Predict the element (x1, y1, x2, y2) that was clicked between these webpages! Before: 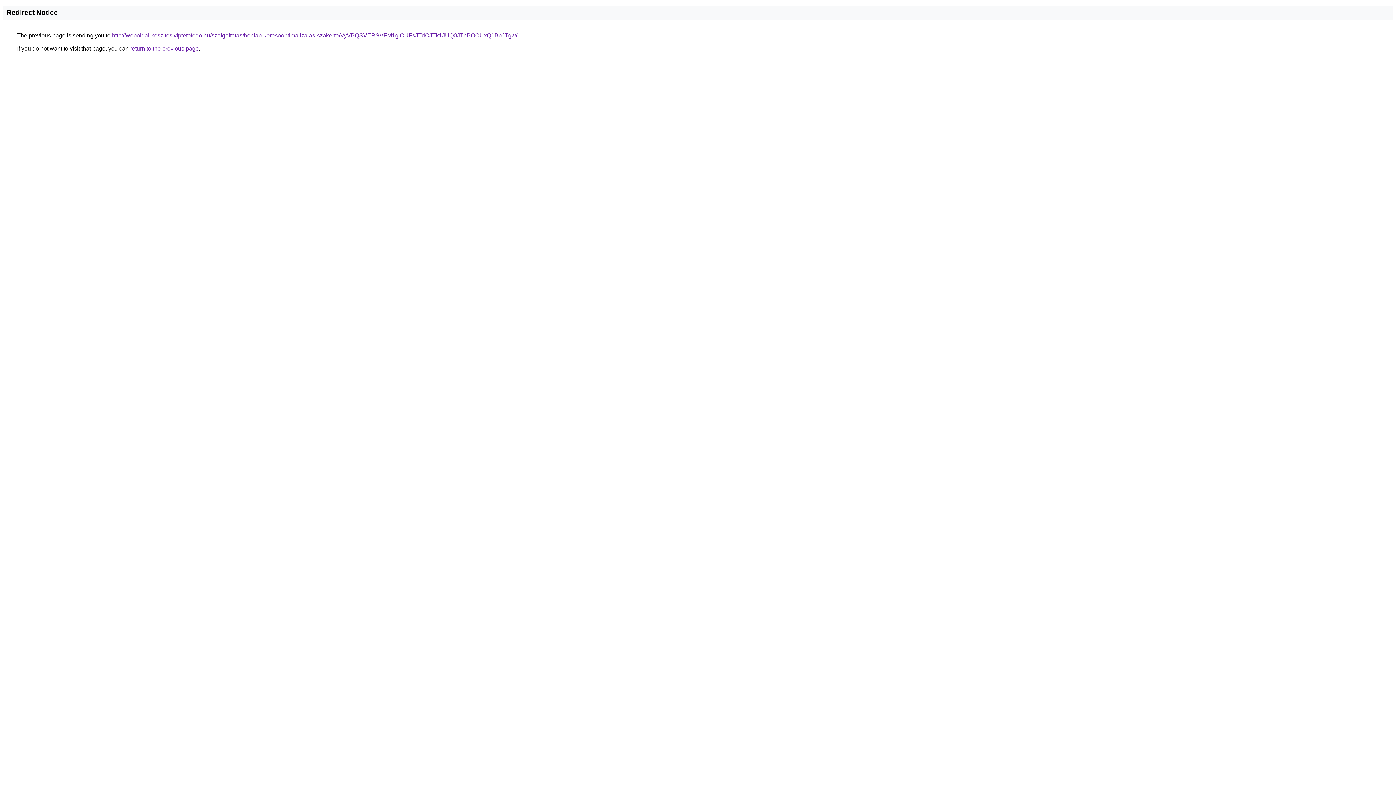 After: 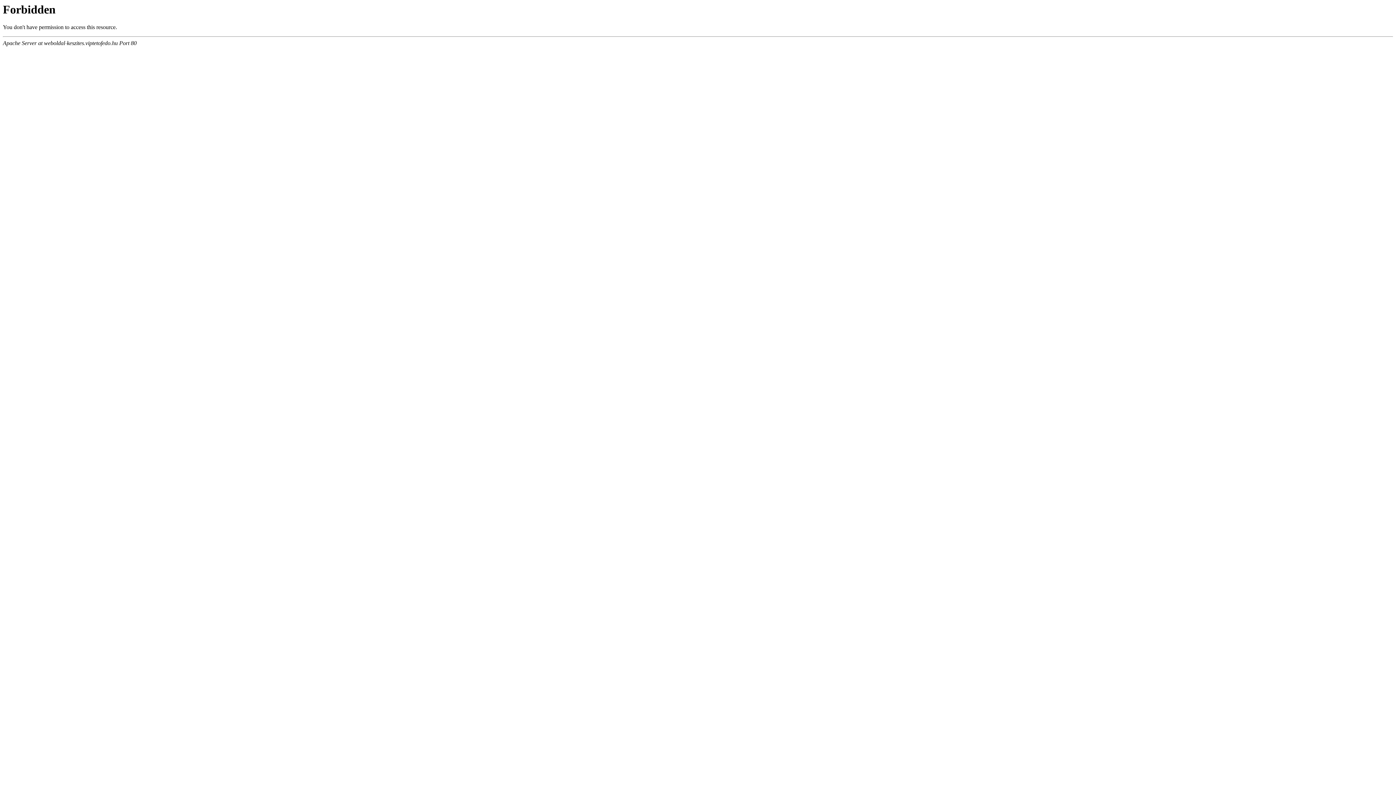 Action: label: http://weboldal-keszites.viptetofedo.hu/szolgaltatas/honlap-keresooptimalizalas-szakerto/VyVBQSVERSVFM1glOUFsJTdCJTk1JUQ0JThBOCUxQ1BpJTgw/ bbox: (112, 32, 517, 38)